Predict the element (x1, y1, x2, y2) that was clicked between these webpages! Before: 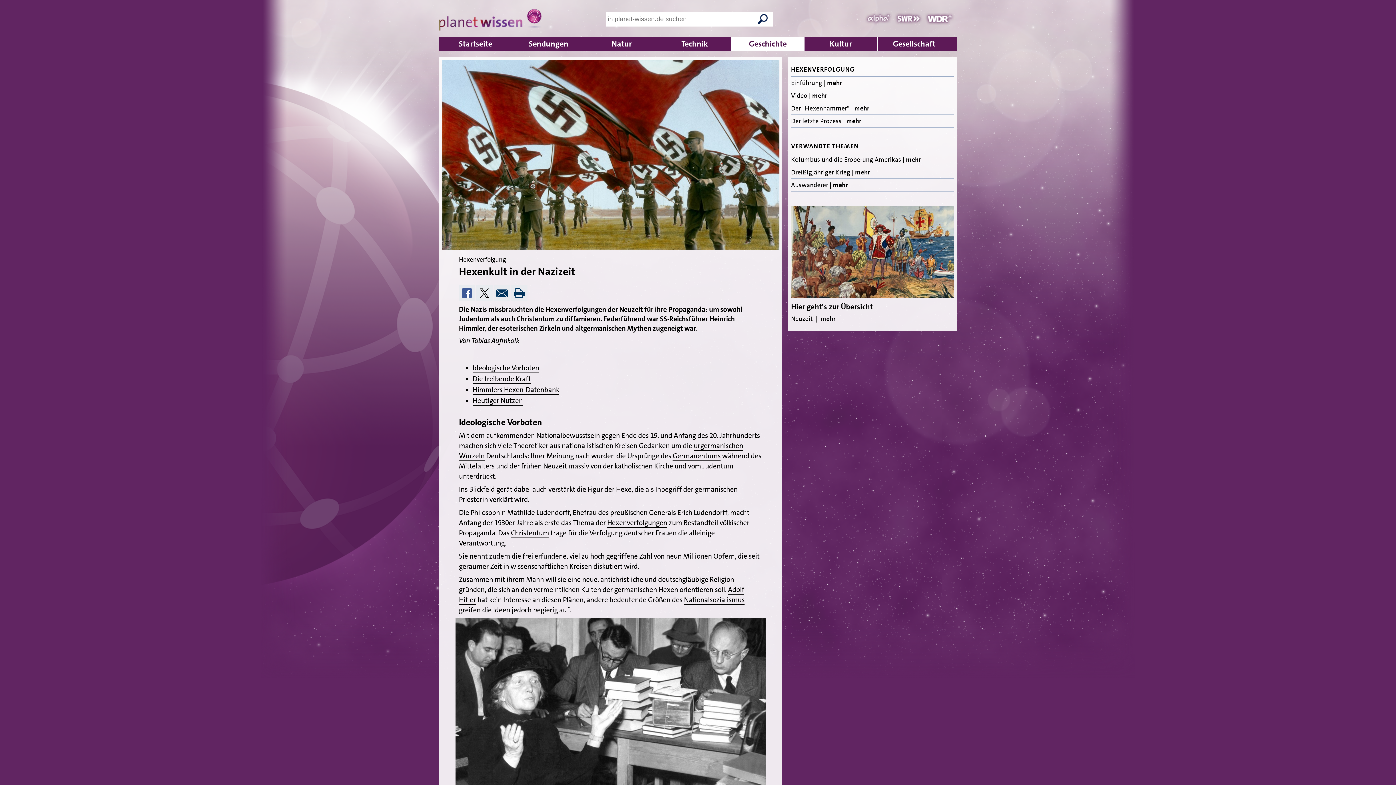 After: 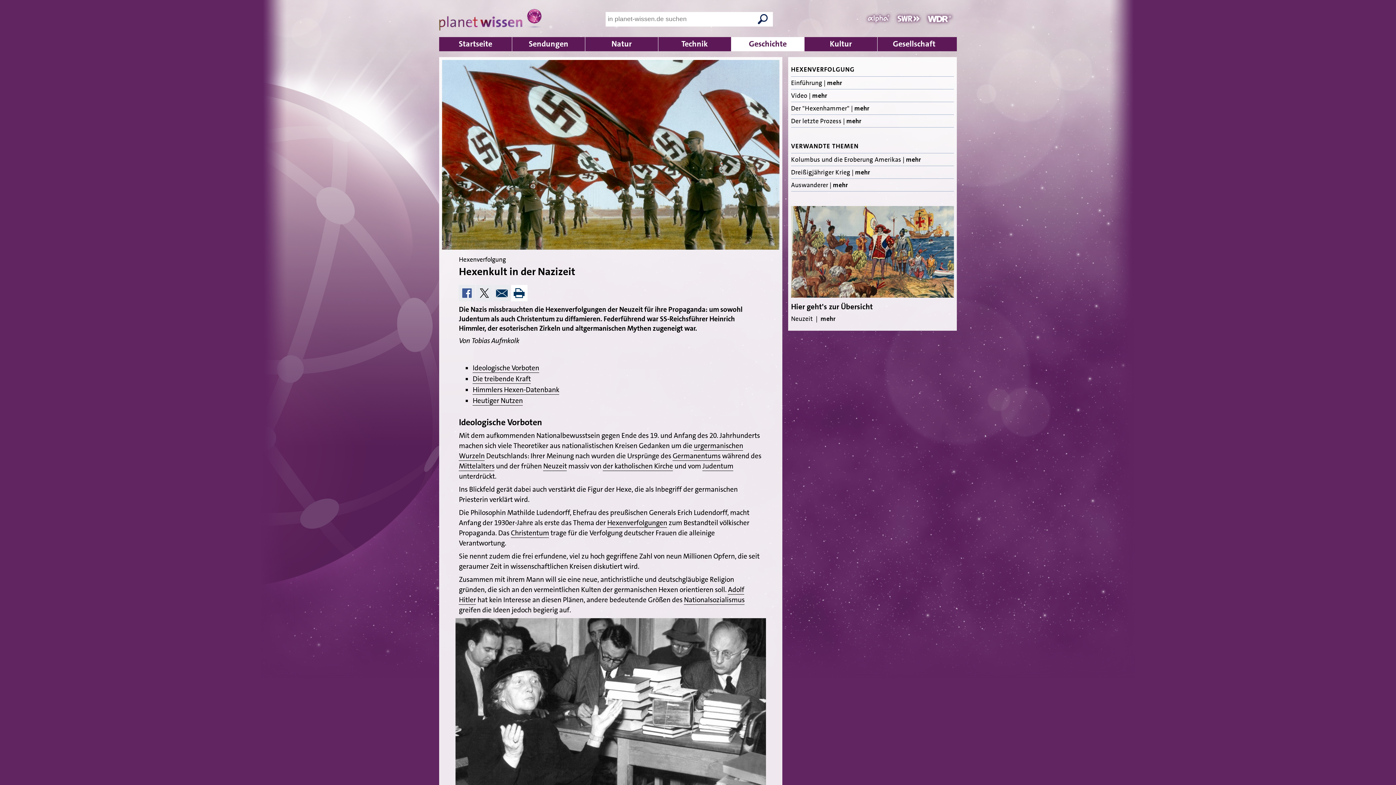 Action: bbox: (511, 285, 527, 301)